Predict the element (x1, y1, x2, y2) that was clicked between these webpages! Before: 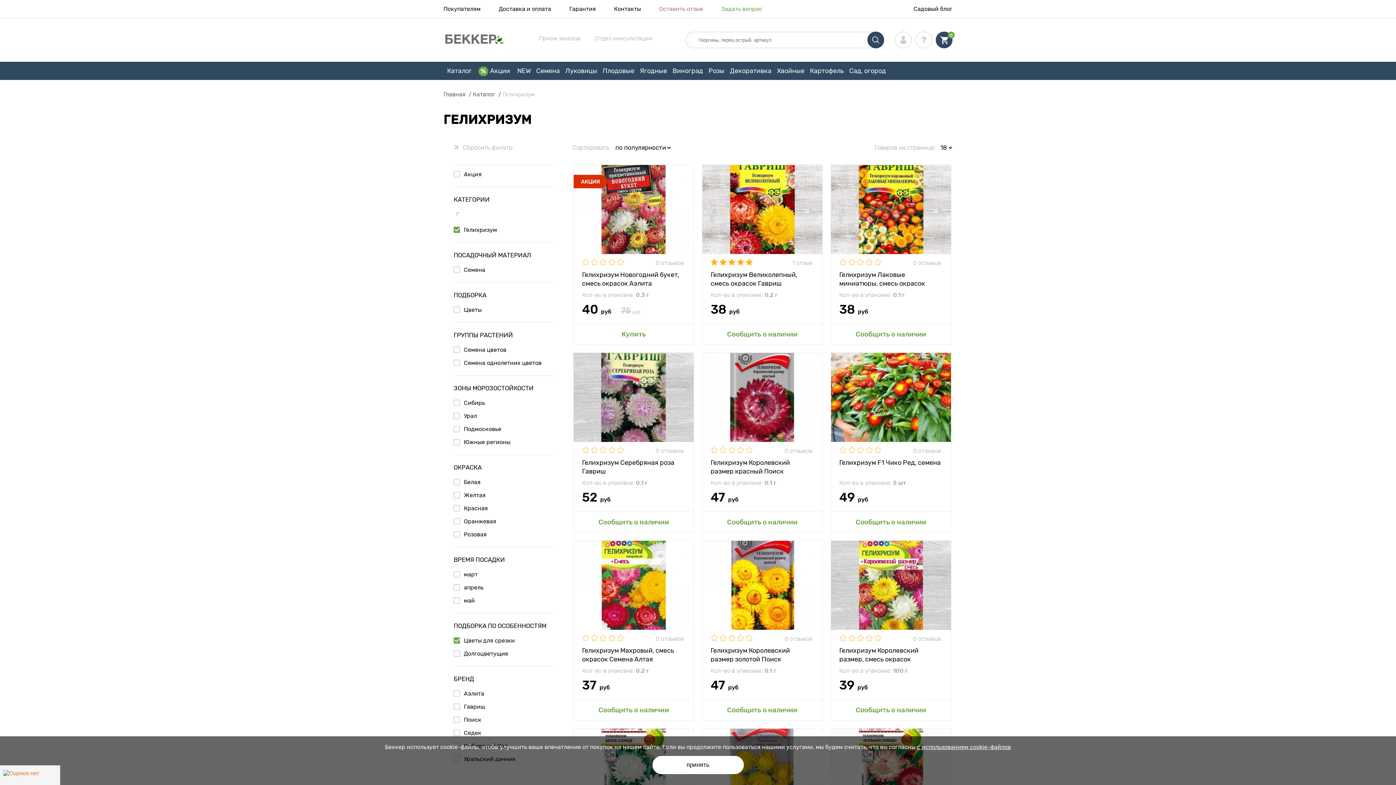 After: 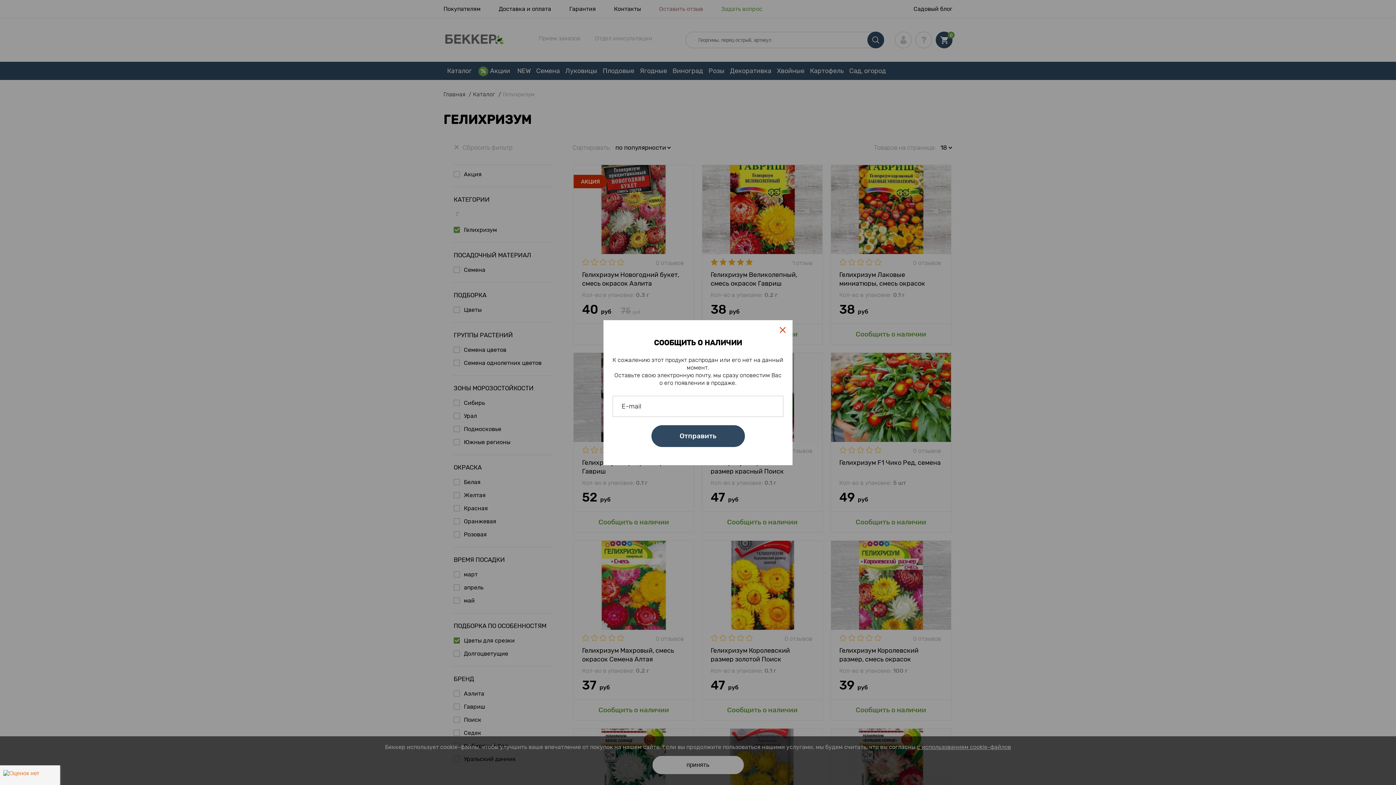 Action: label: Сообщить о наличии bbox: (573, 512, 693, 532)